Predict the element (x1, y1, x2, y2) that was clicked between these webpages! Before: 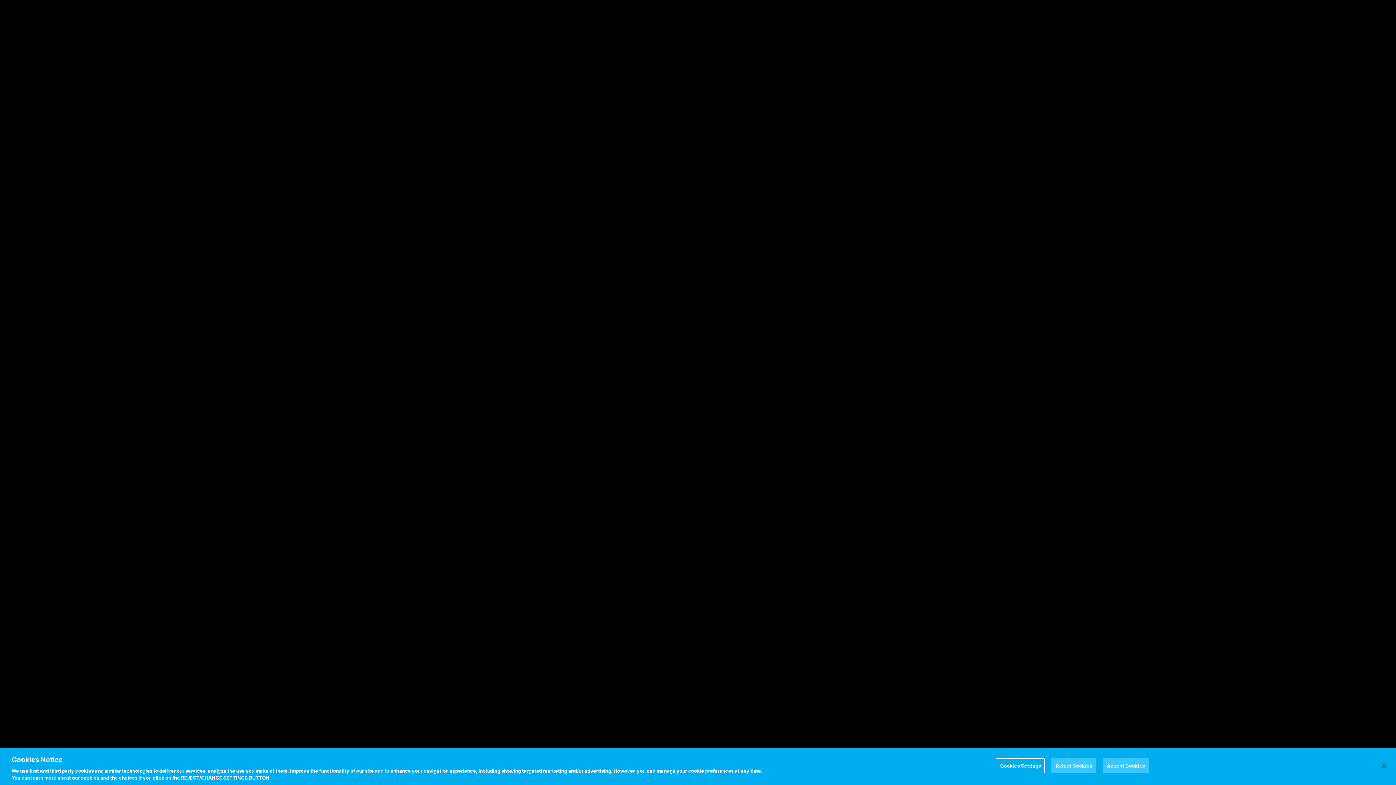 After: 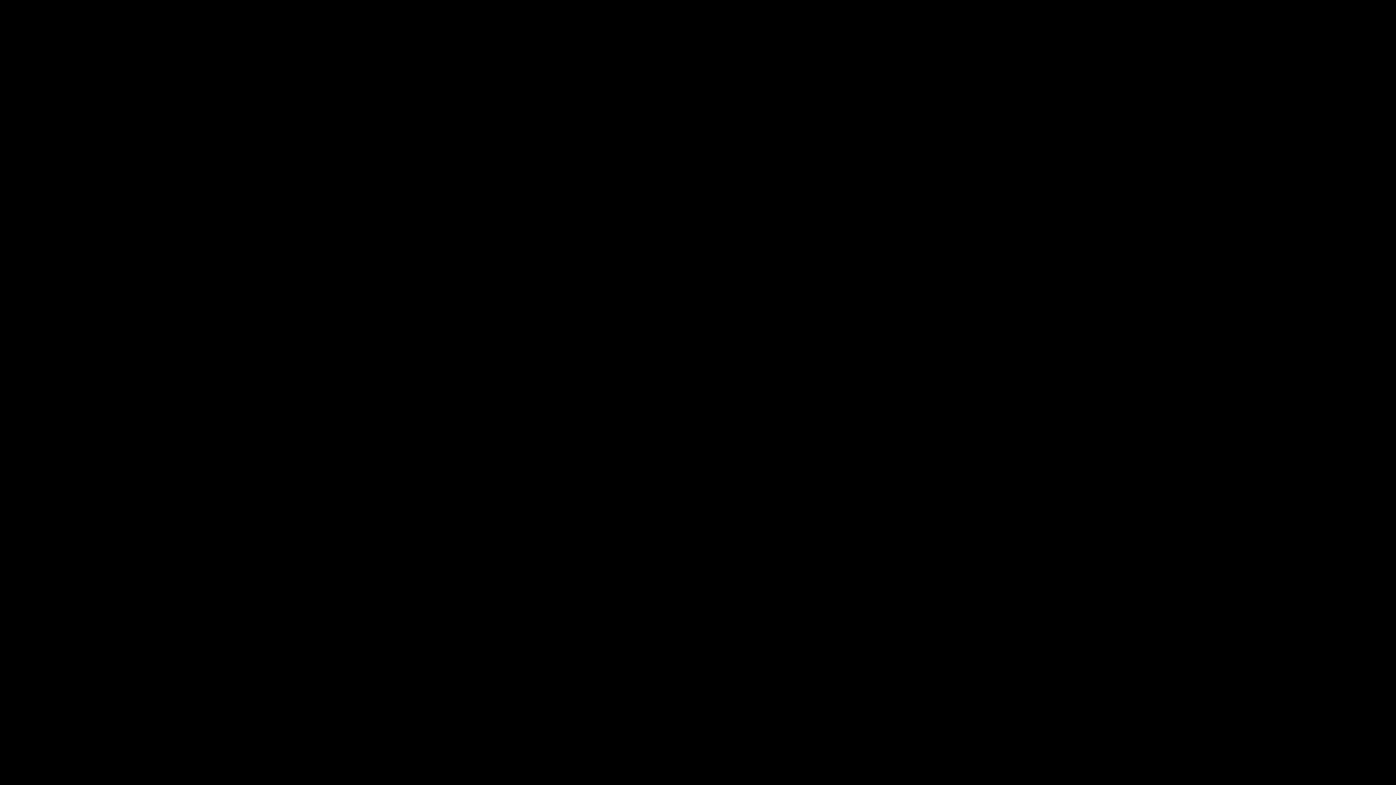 Action: label: Accept Cookies bbox: (1103, 758, 1149, 773)